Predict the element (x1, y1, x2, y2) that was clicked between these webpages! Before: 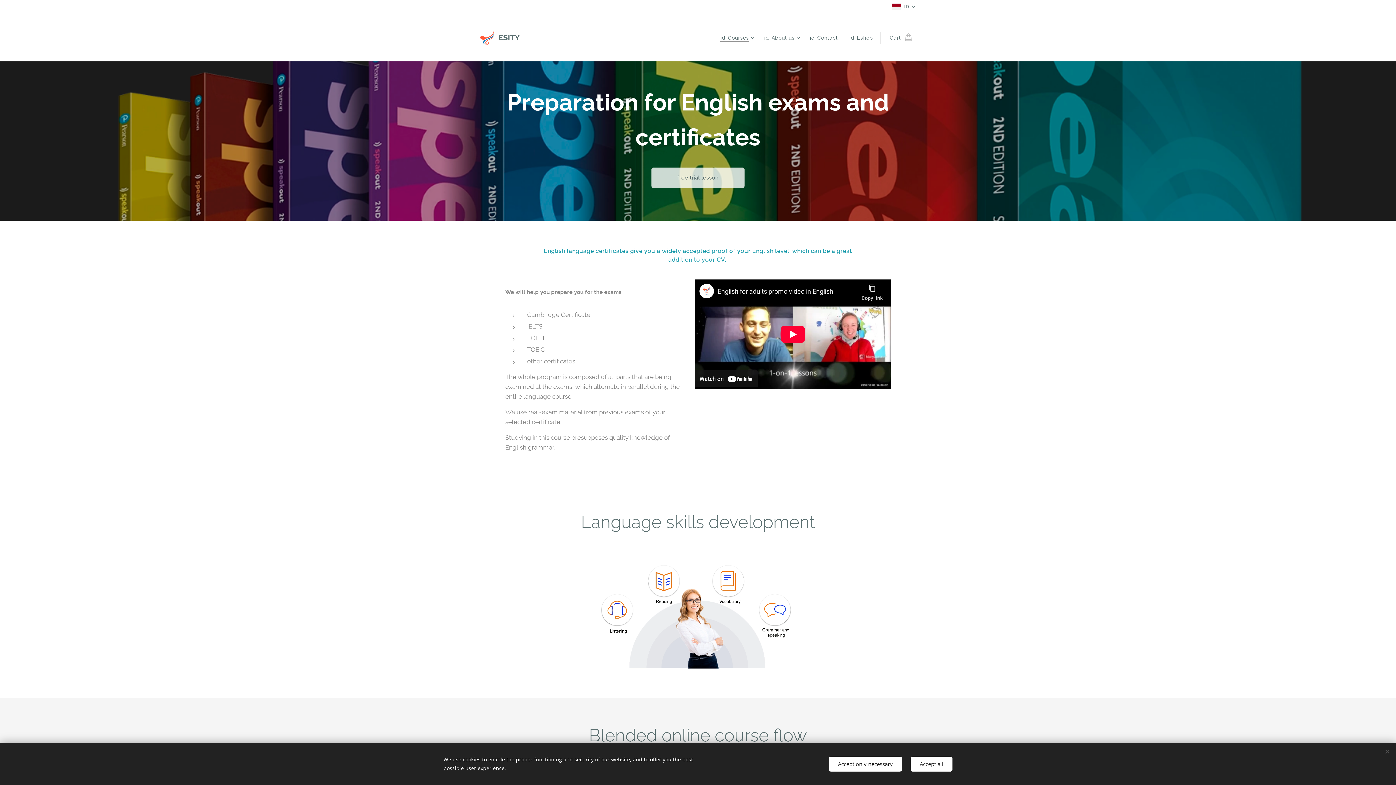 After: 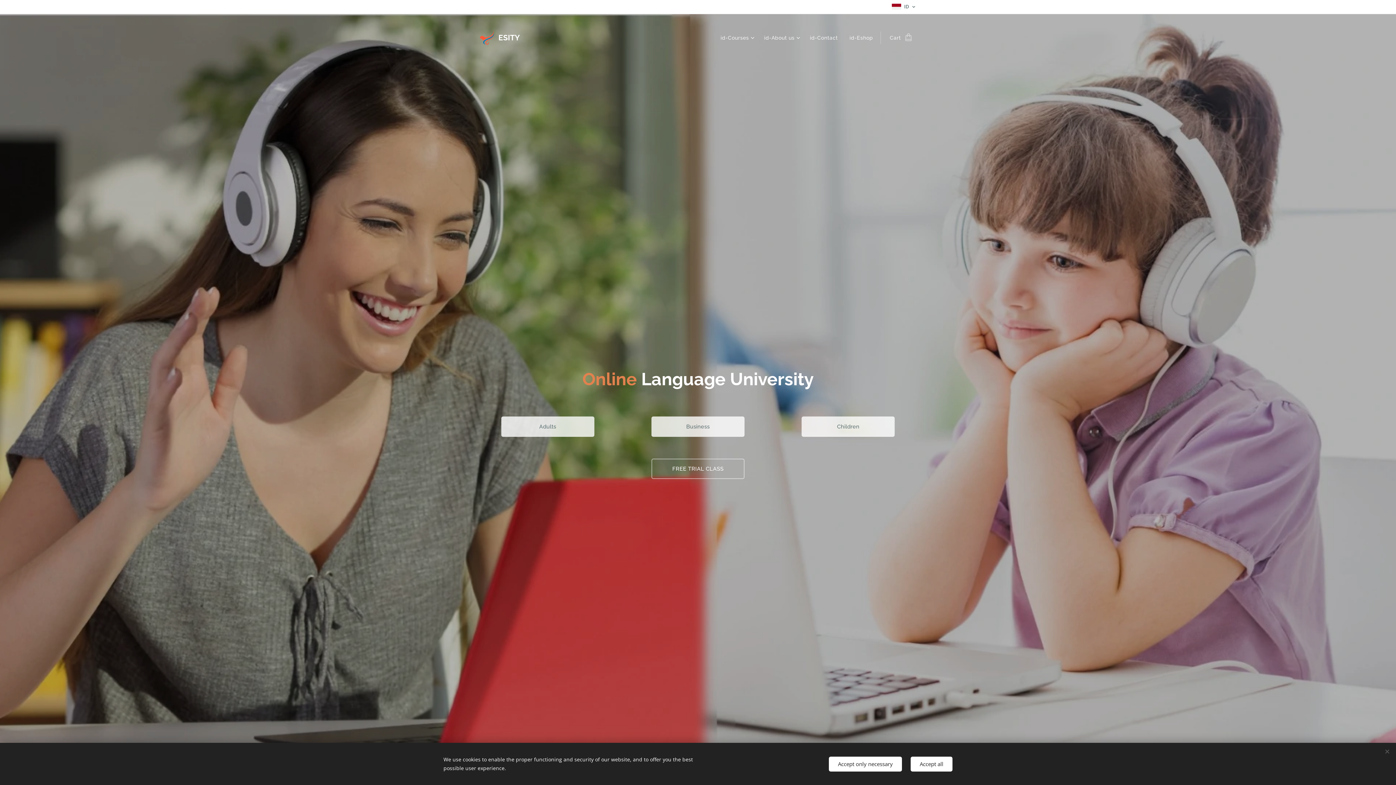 Action: label: 	
ESITY bbox: (480, 29, 521, 46)